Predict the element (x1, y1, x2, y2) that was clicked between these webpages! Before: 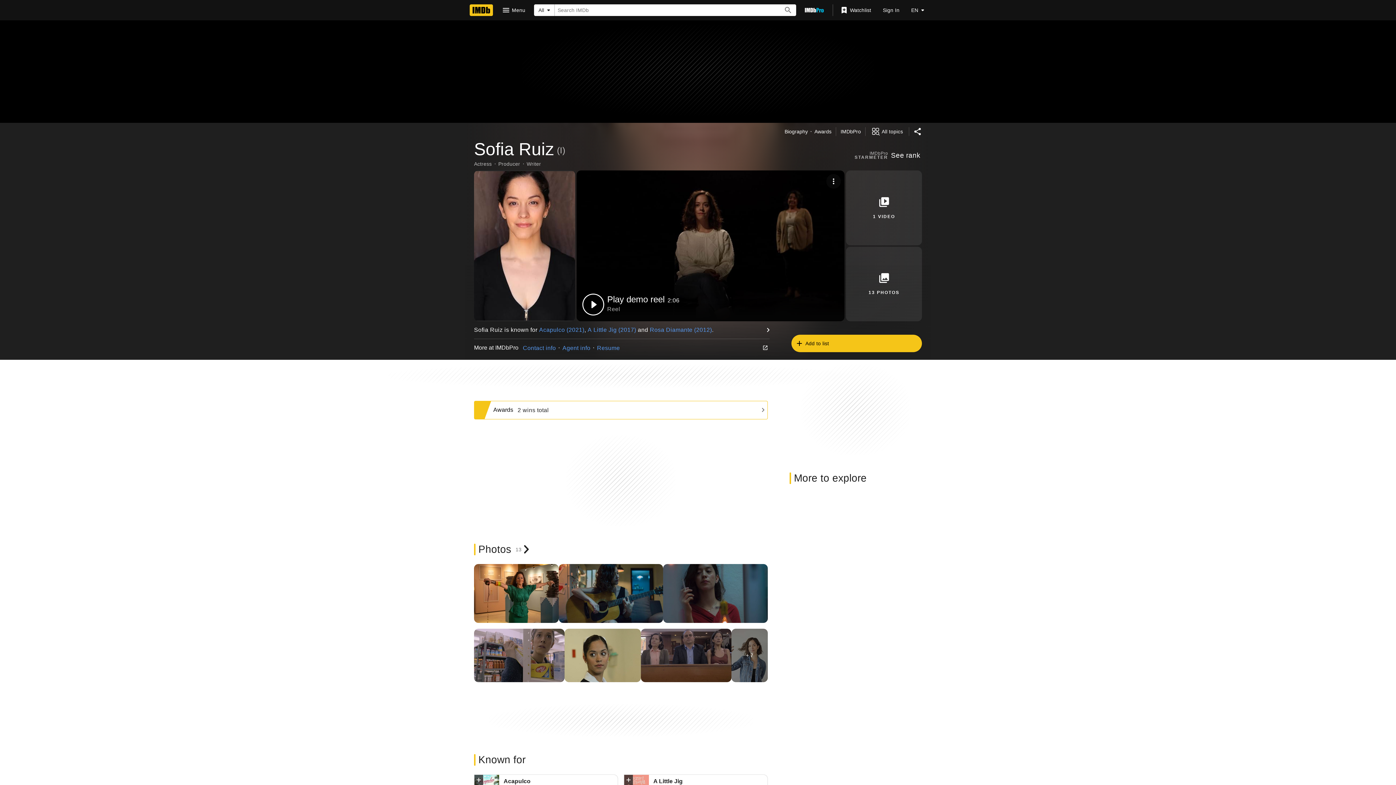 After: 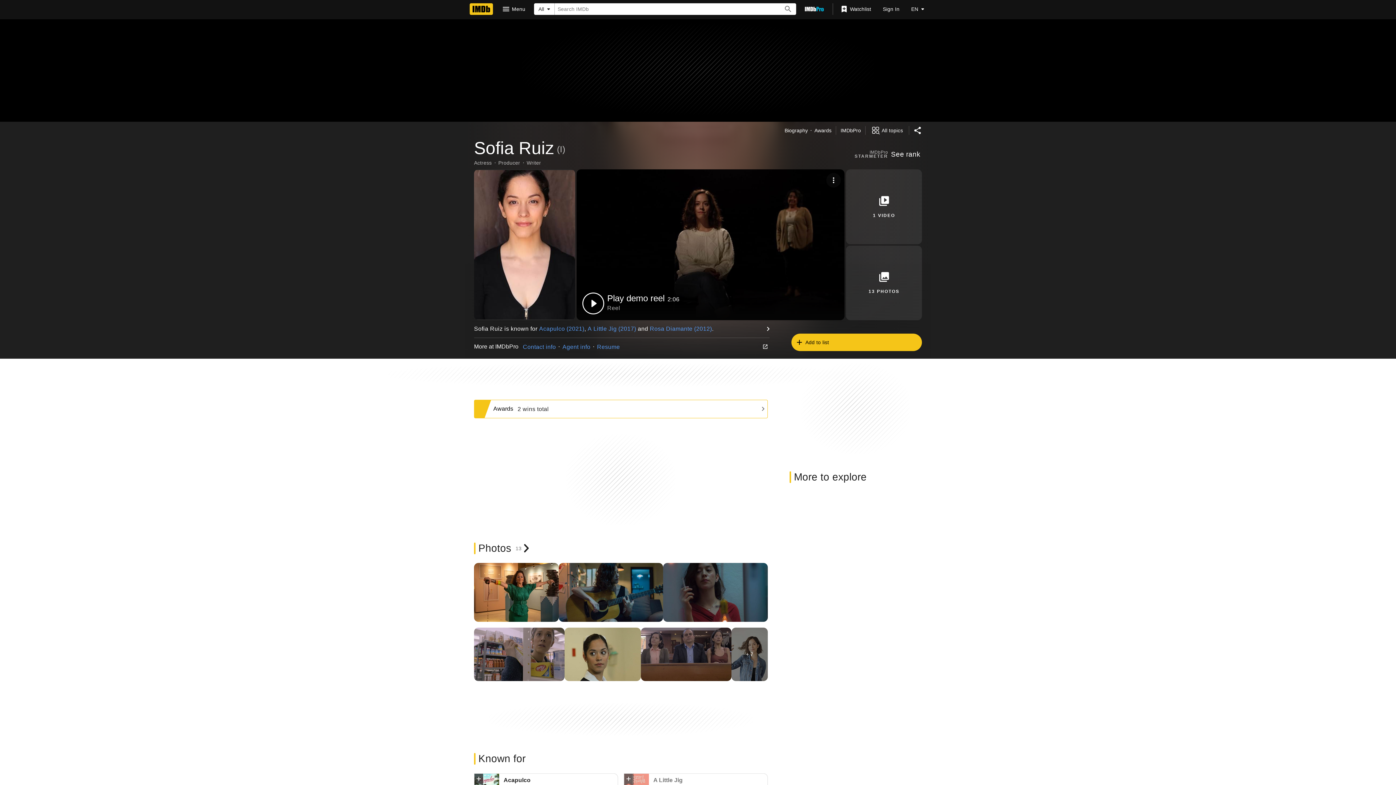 Action: bbox: (624, 775, 633, 786) label: Add to Watchlist